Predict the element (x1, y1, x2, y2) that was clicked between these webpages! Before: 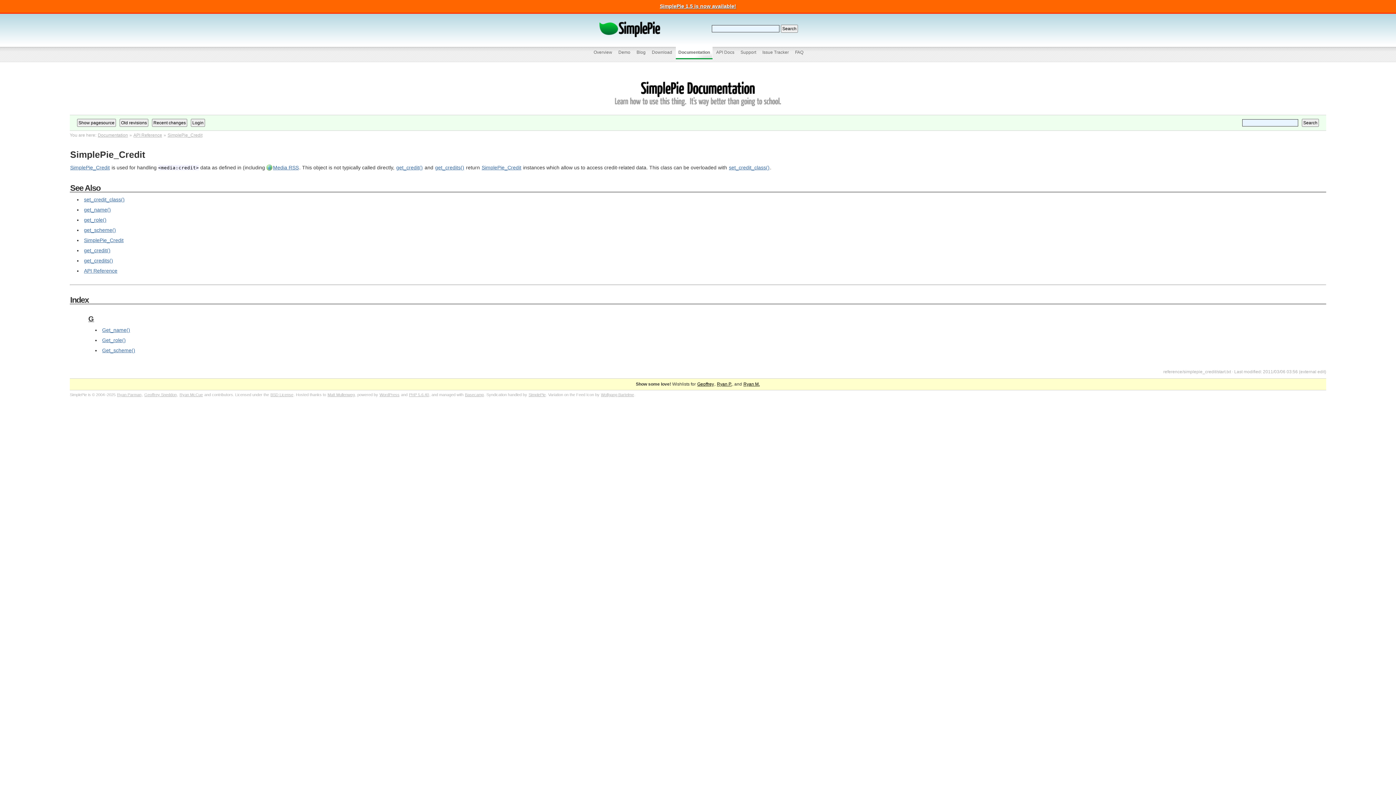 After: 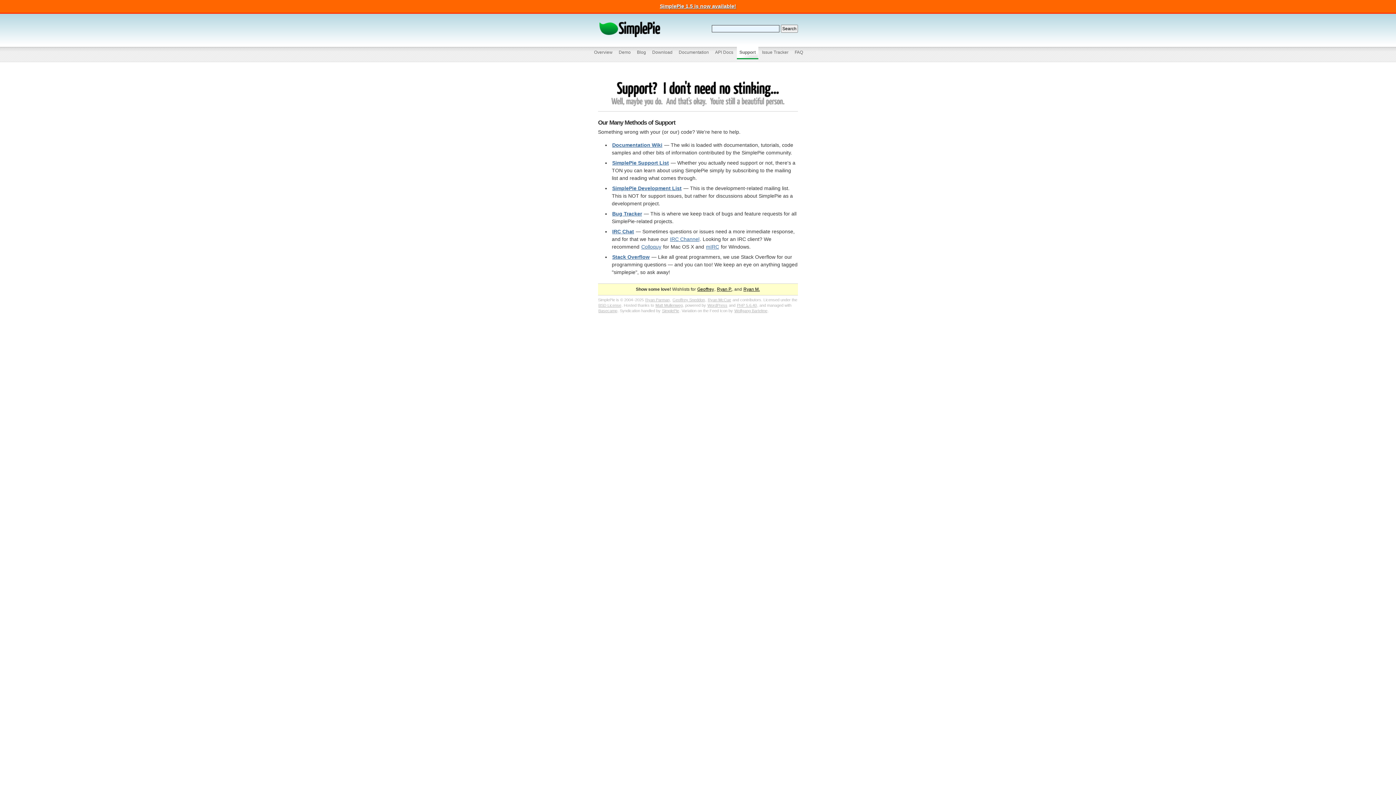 Action: label: Support bbox: (738, 46, 758, 59)